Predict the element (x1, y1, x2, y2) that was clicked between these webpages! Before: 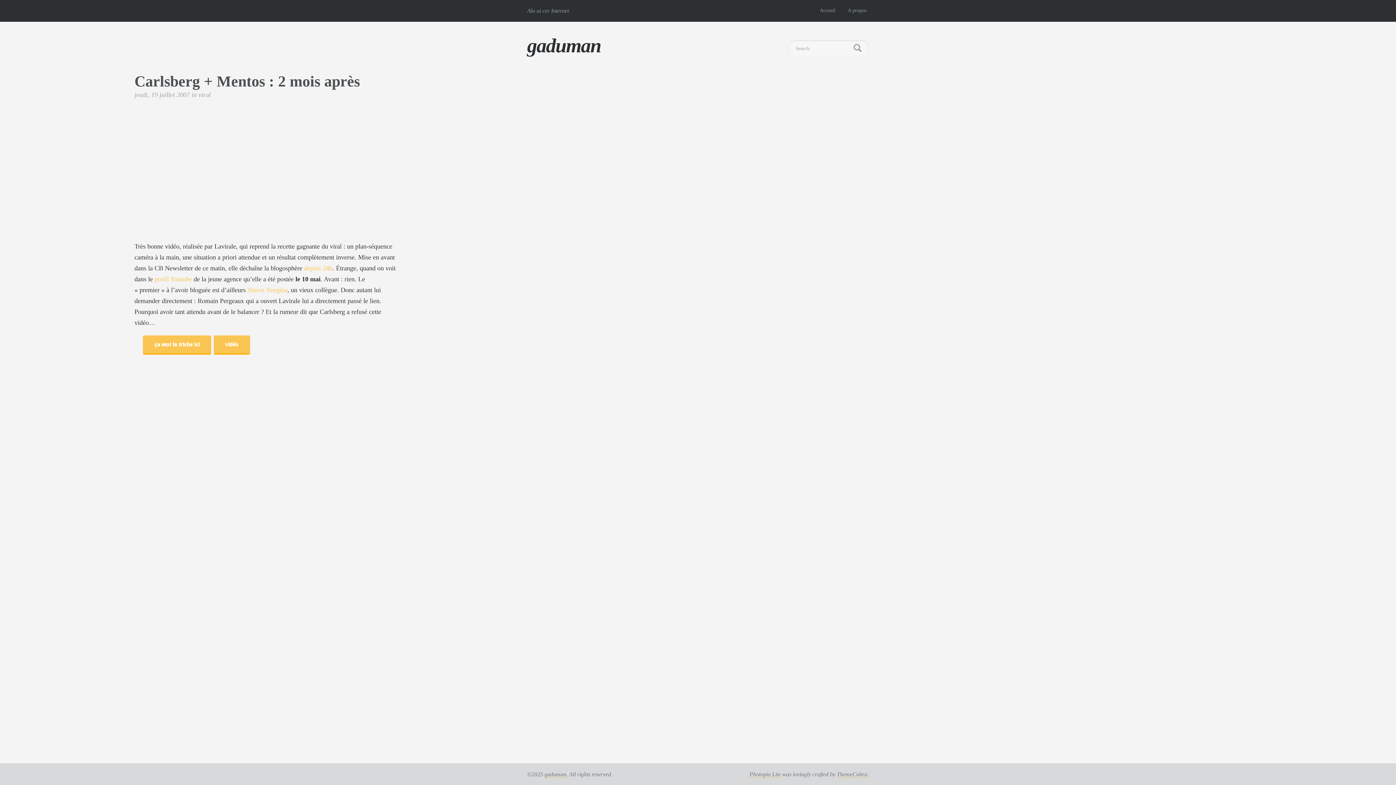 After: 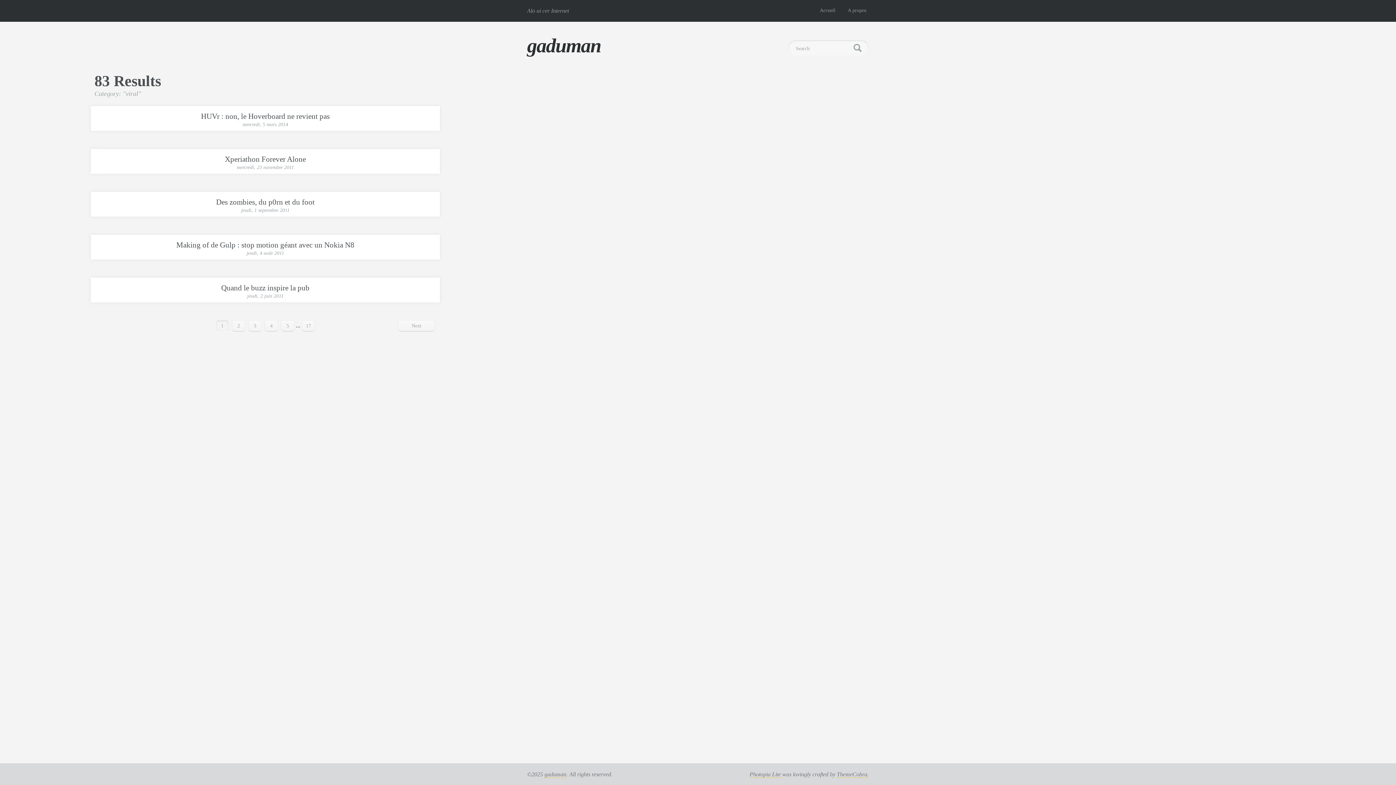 Action: label: viral bbox: (198, 91, 210, 98)